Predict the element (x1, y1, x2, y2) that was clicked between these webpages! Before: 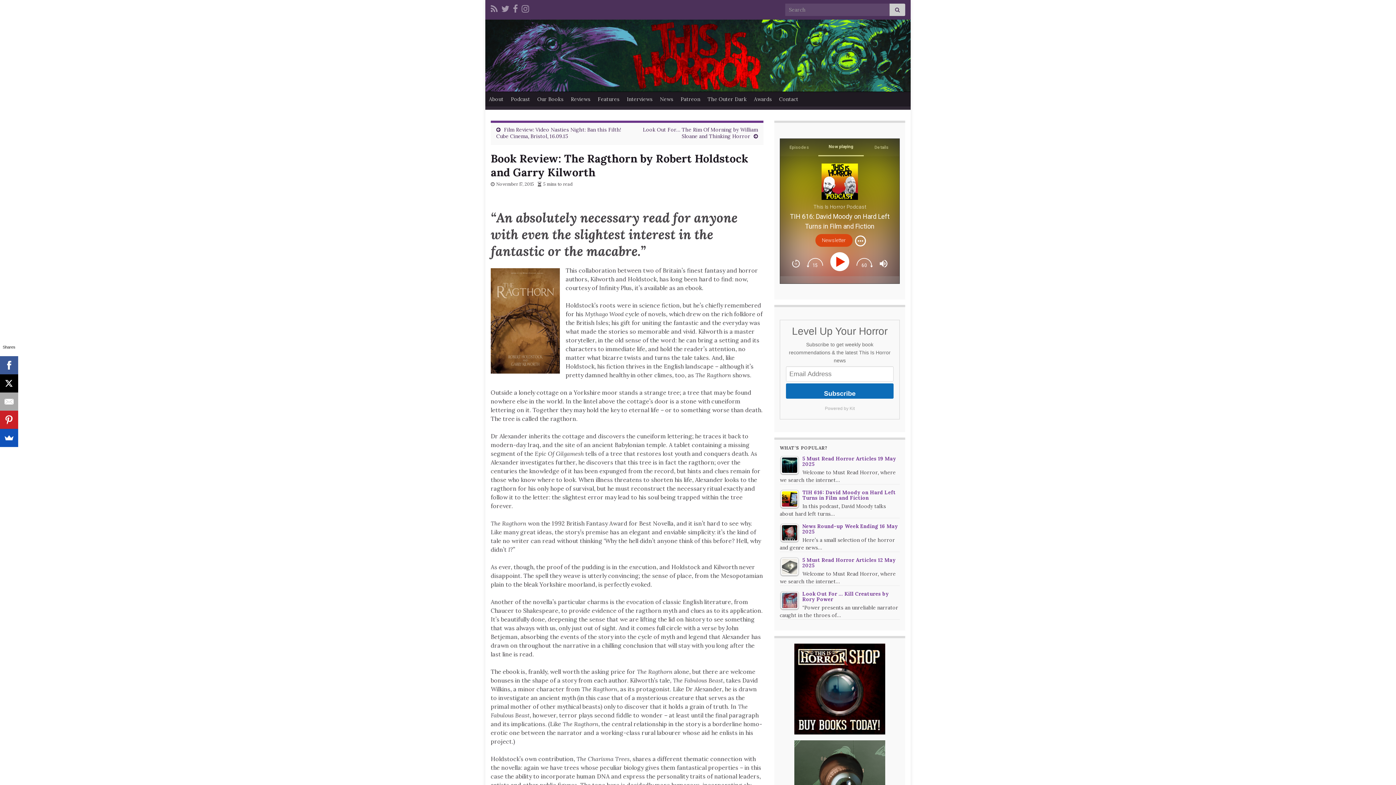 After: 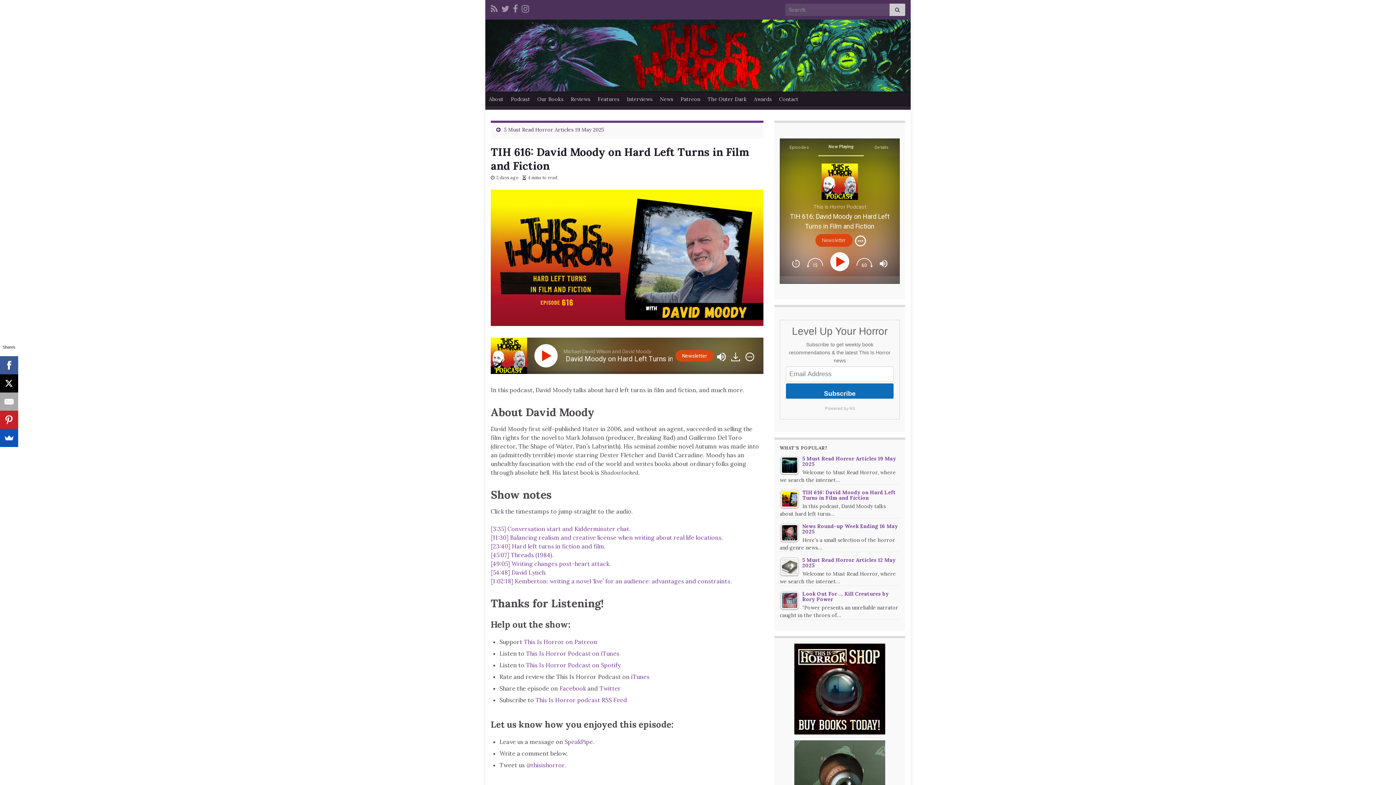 Action: bbox: (780, 490, 900, 502) label: TIH 616: David Moody on Hard Left Turns in Film and Fiction